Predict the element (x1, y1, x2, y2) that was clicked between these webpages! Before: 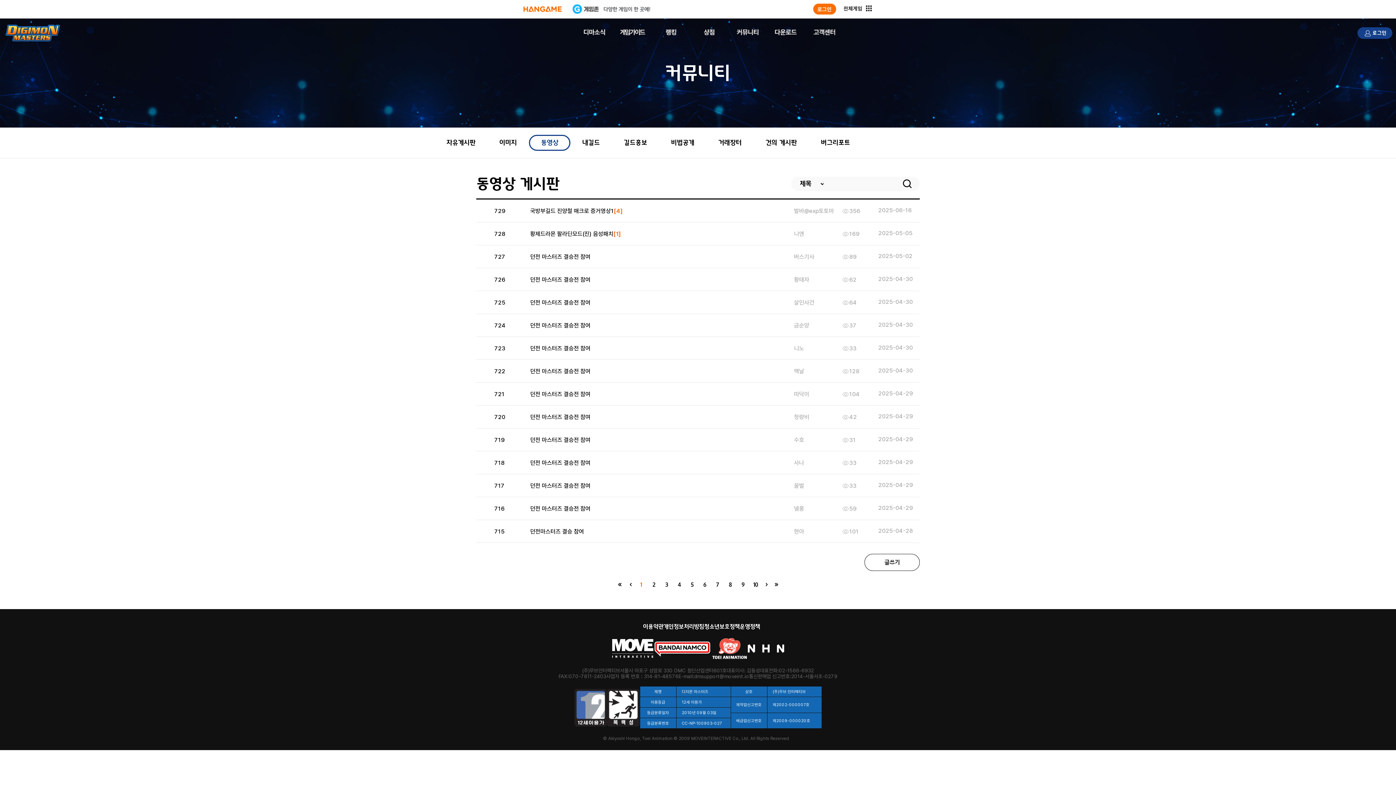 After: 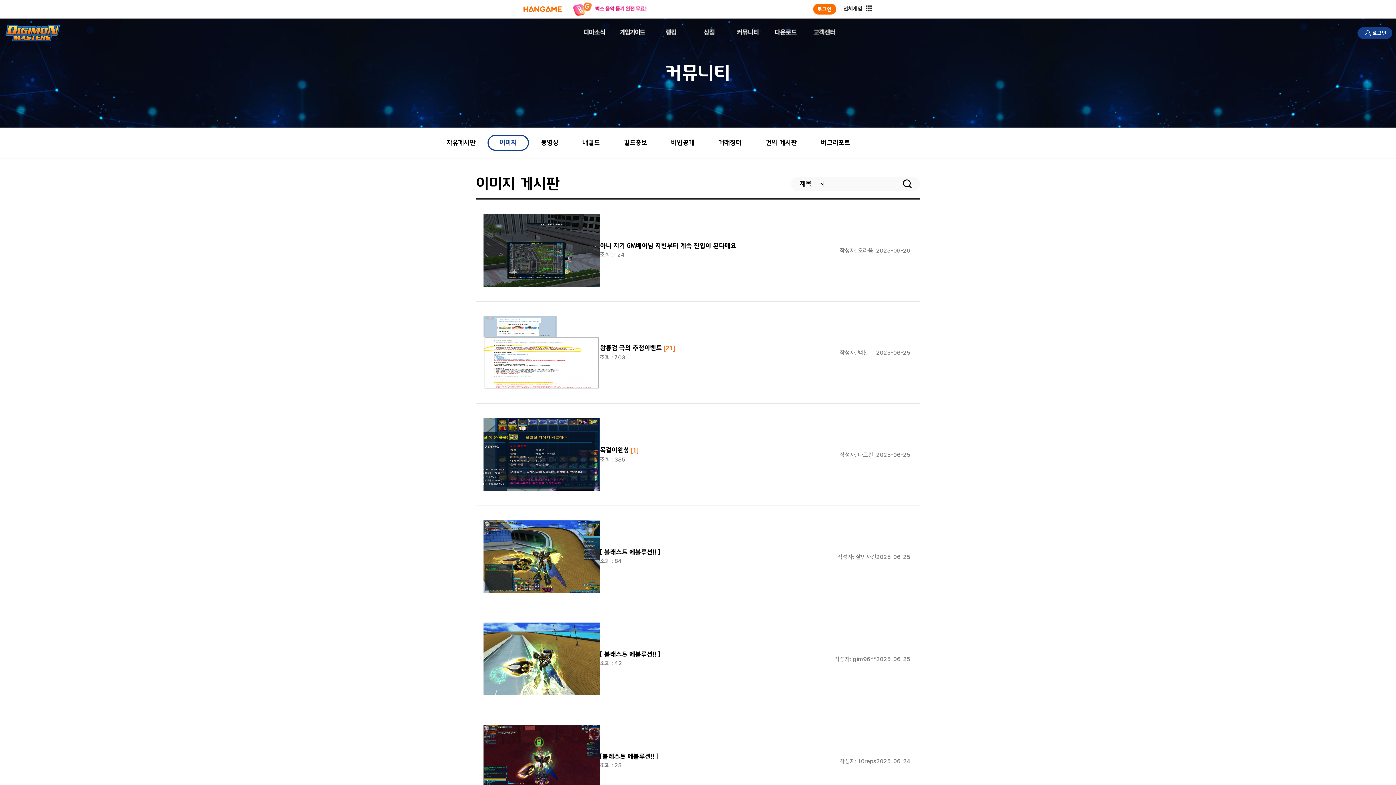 Action: bbox: (487, 134, 529, 150) label: 이미지